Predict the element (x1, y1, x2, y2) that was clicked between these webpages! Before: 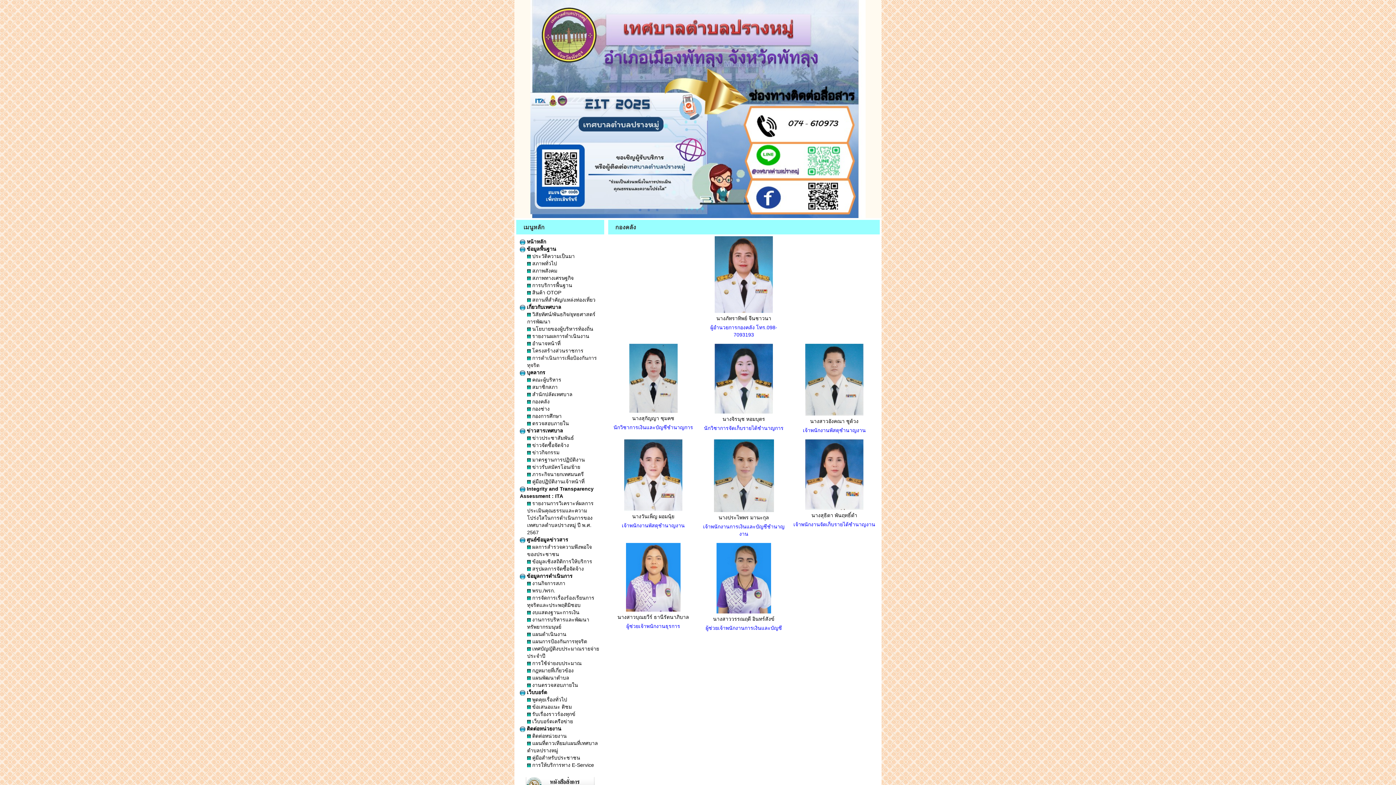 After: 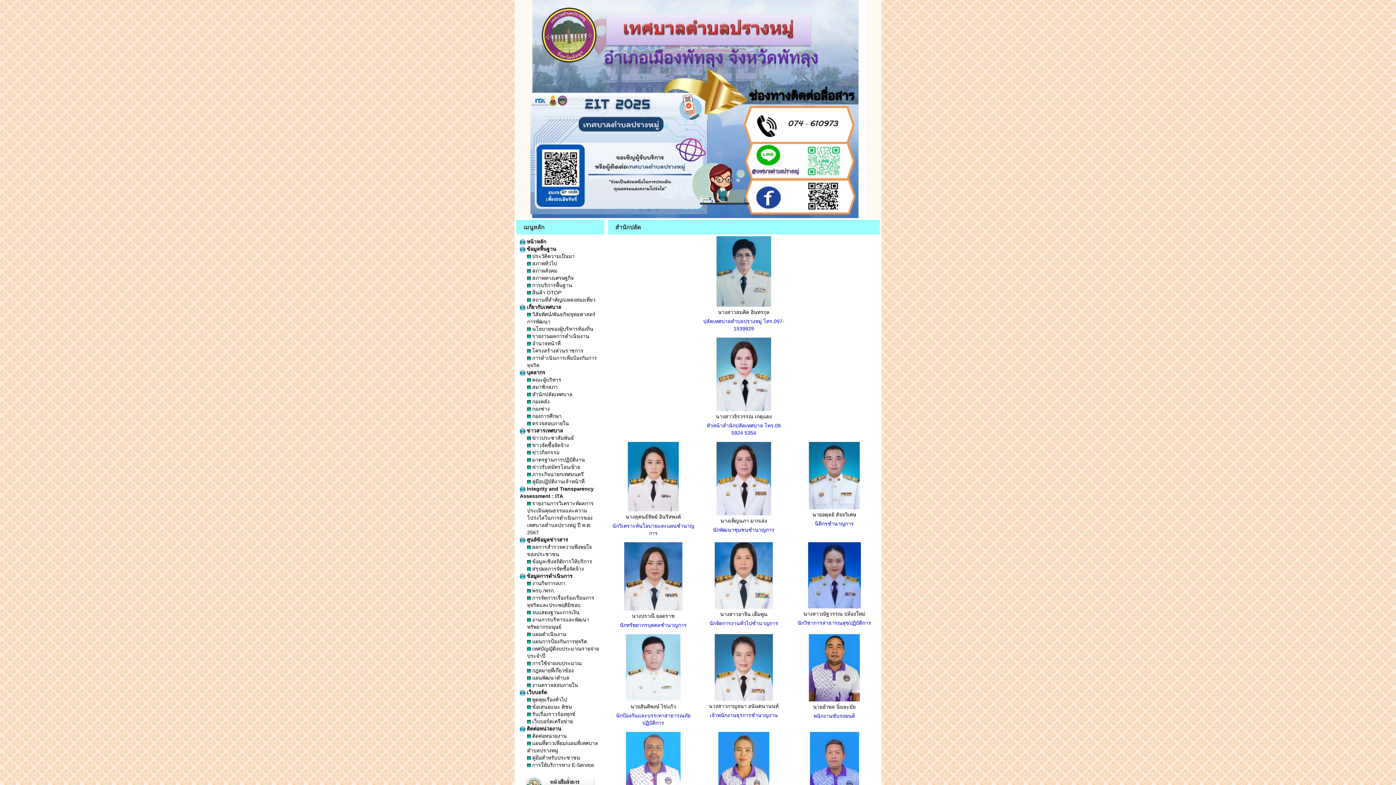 Action: label:  สำนักปลัดเทศบาล bbox: (527, 391, 572, 397)